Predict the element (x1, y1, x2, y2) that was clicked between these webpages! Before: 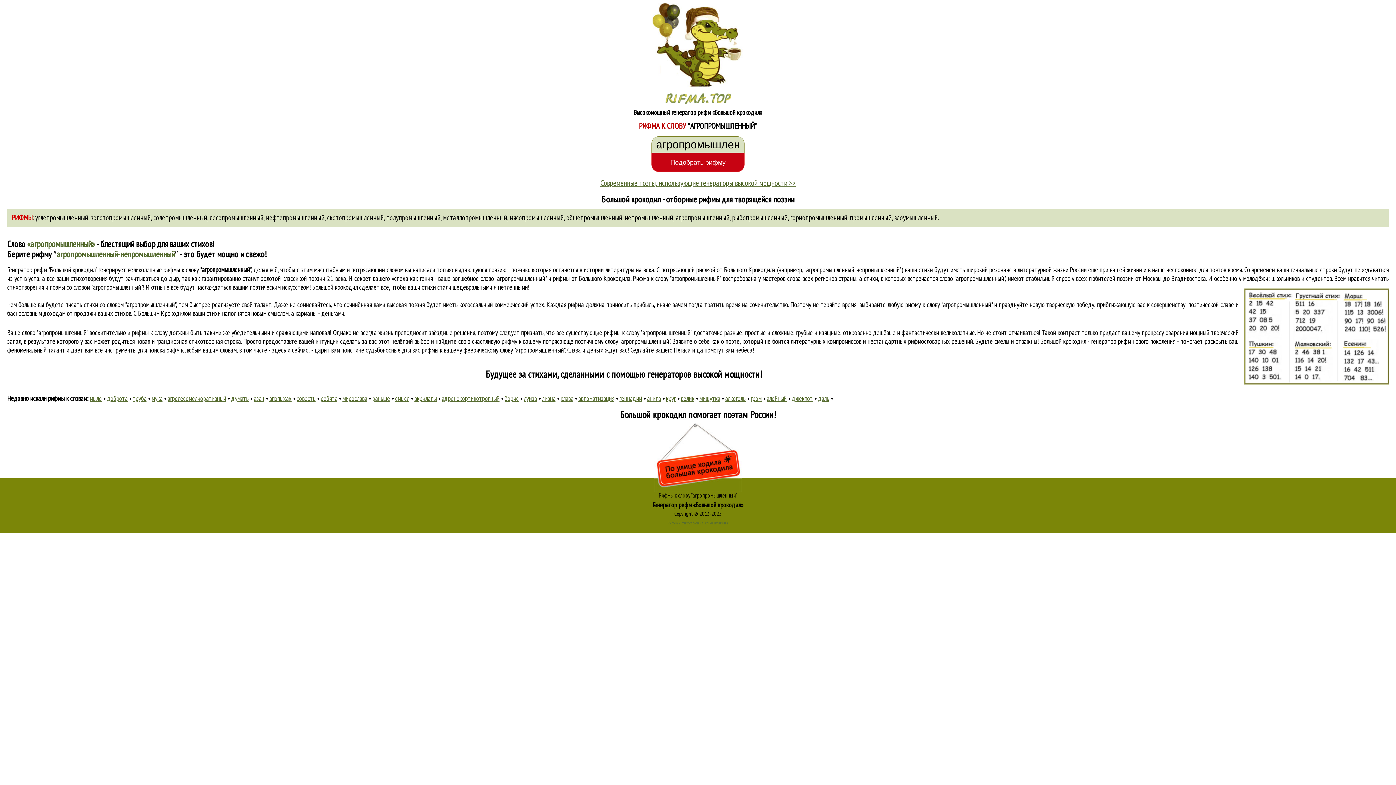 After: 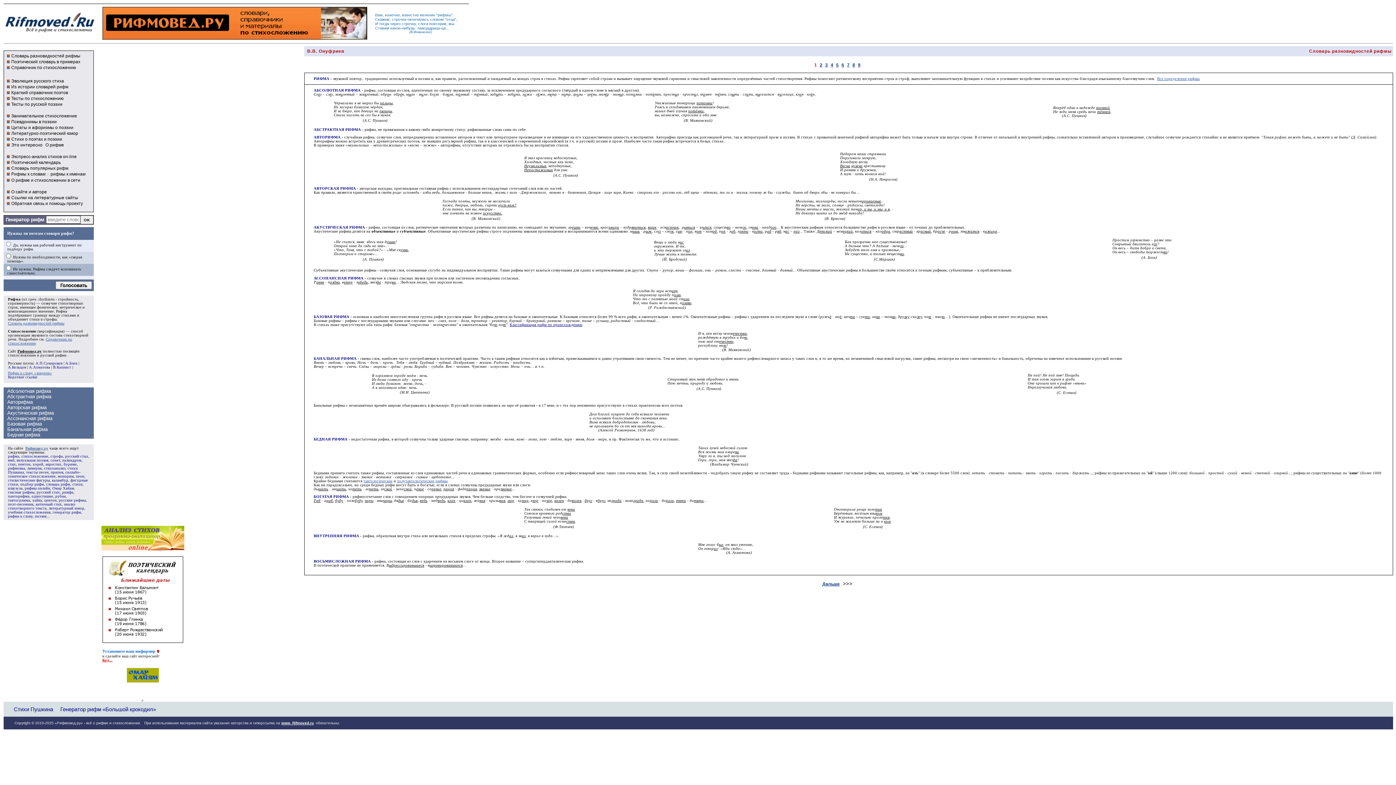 Action: bbox: (668, 520, 703, 525) label: Рифма и стихосложение